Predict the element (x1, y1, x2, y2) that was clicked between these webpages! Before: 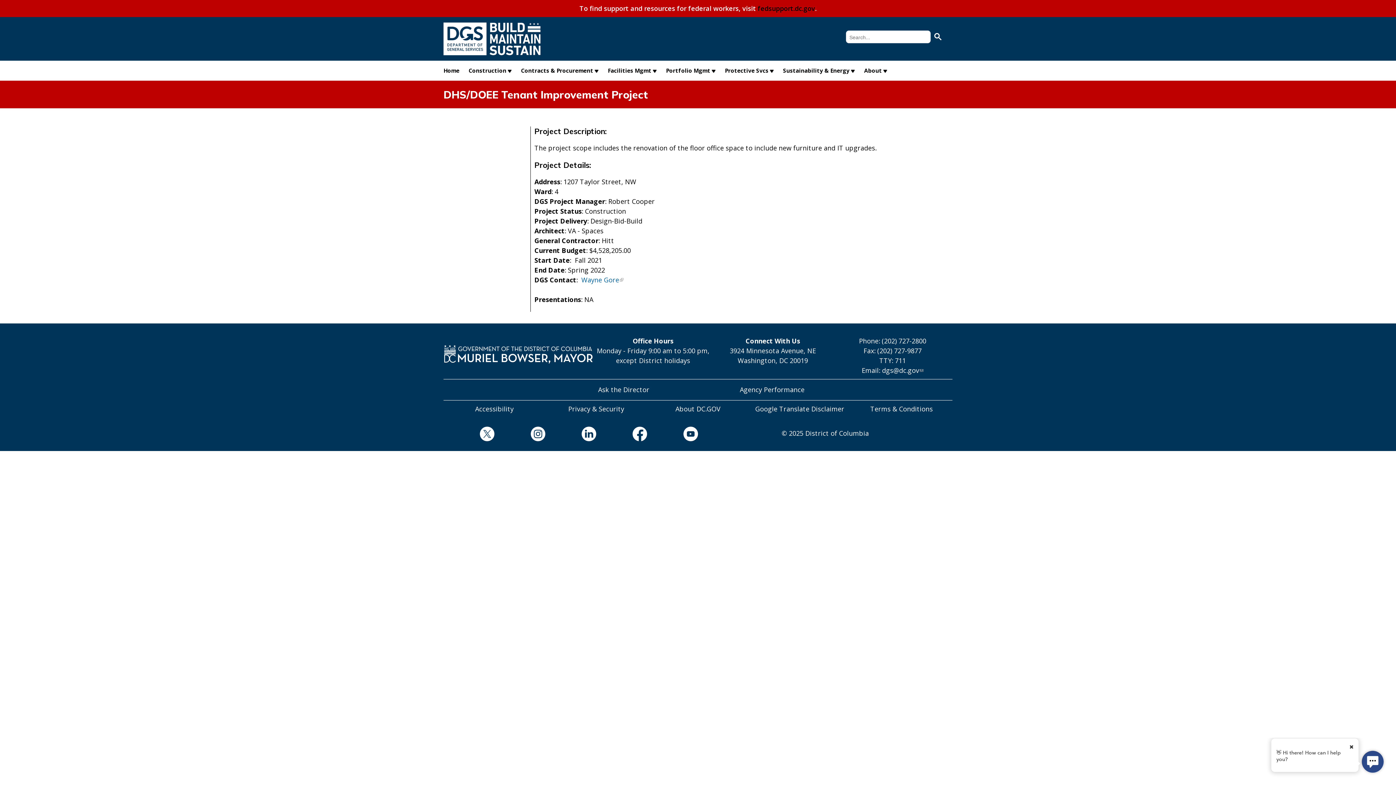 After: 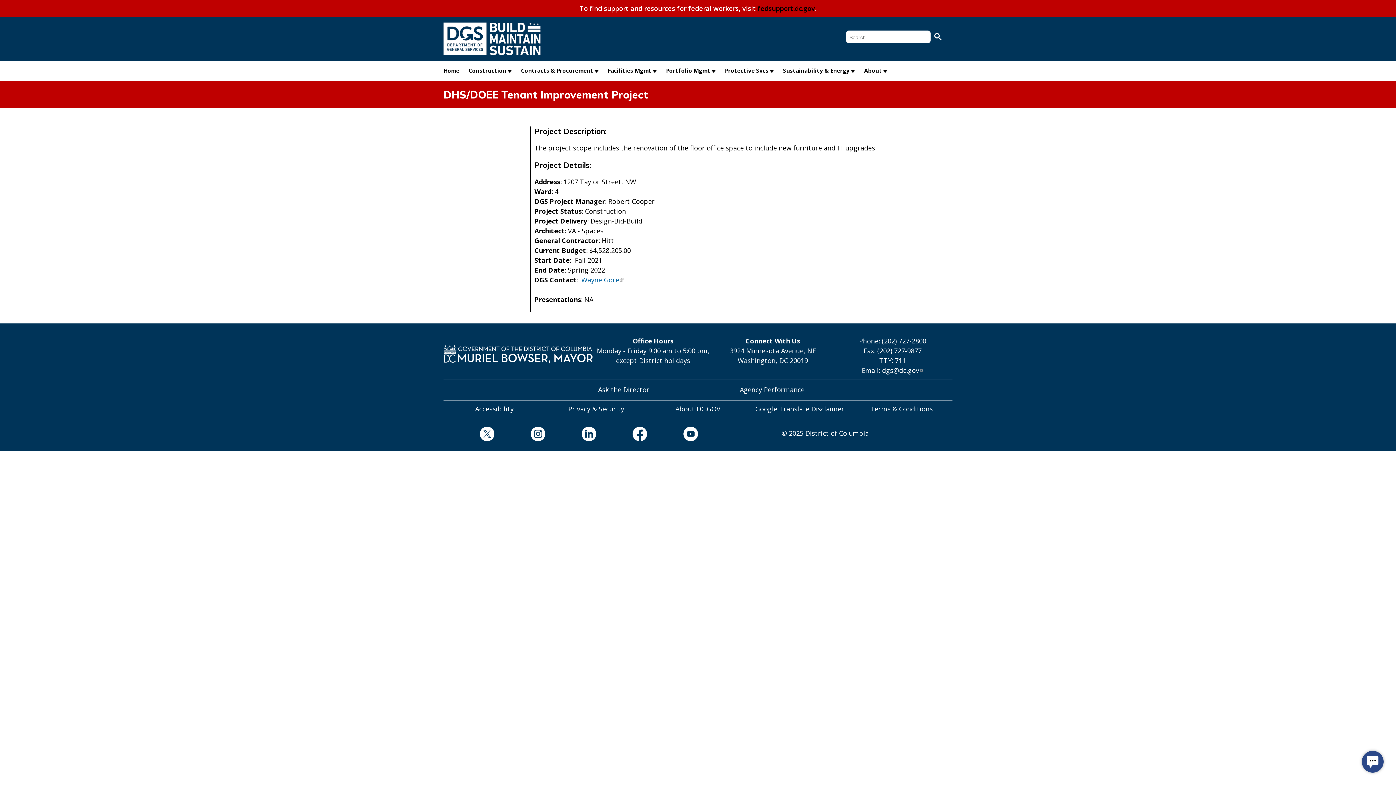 Action: bbox: (596, 426, 647, 444)